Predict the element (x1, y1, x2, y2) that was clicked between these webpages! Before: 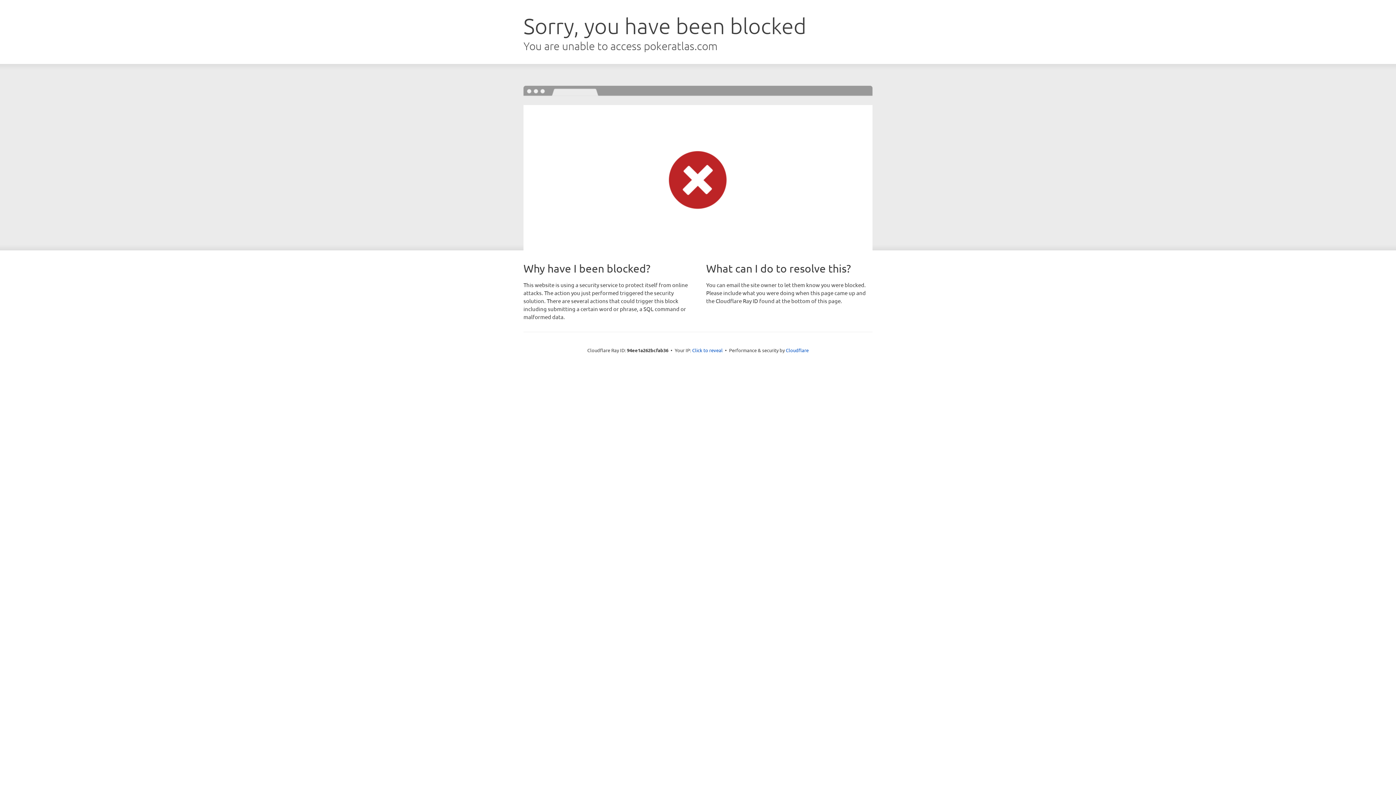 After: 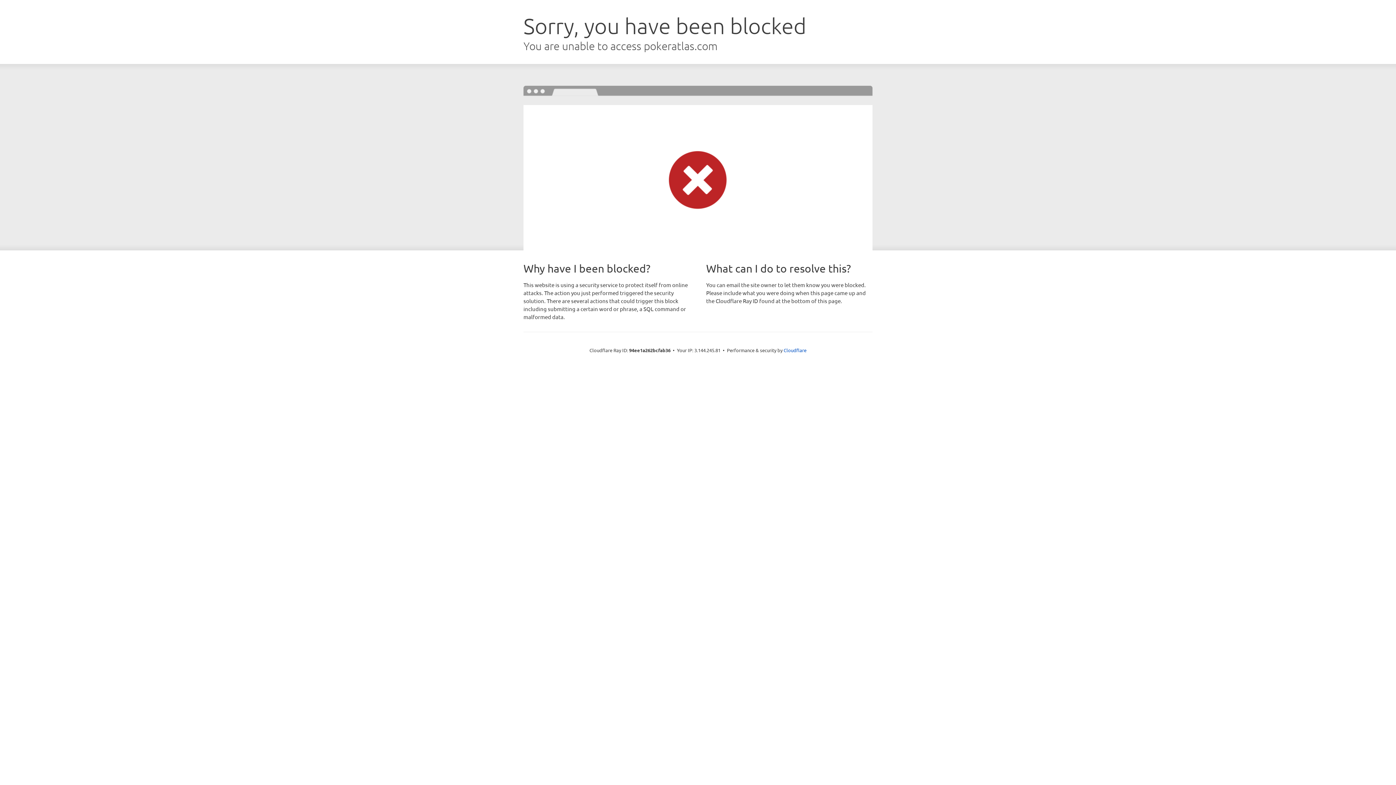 Action: bbox: (692, 346, 722, 353) label: Click to reveal